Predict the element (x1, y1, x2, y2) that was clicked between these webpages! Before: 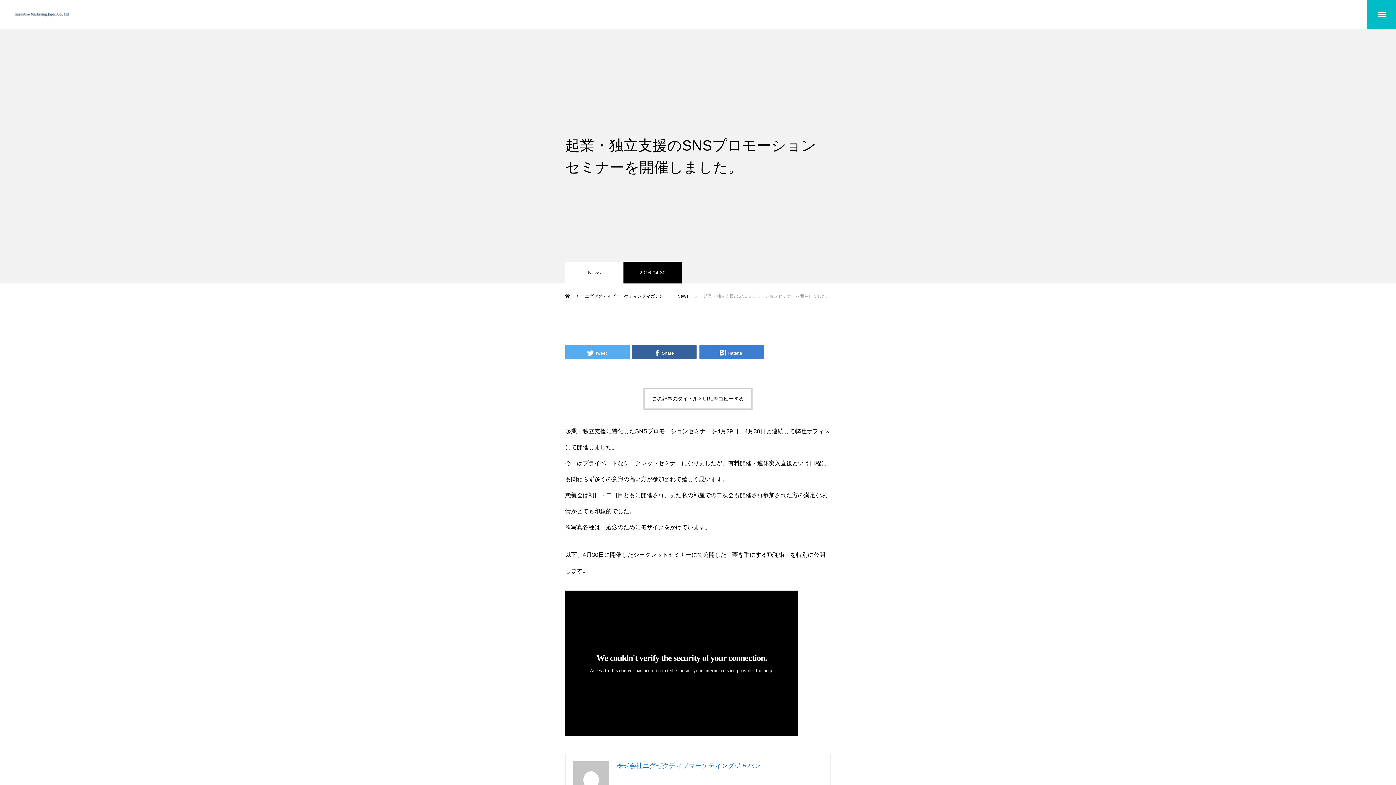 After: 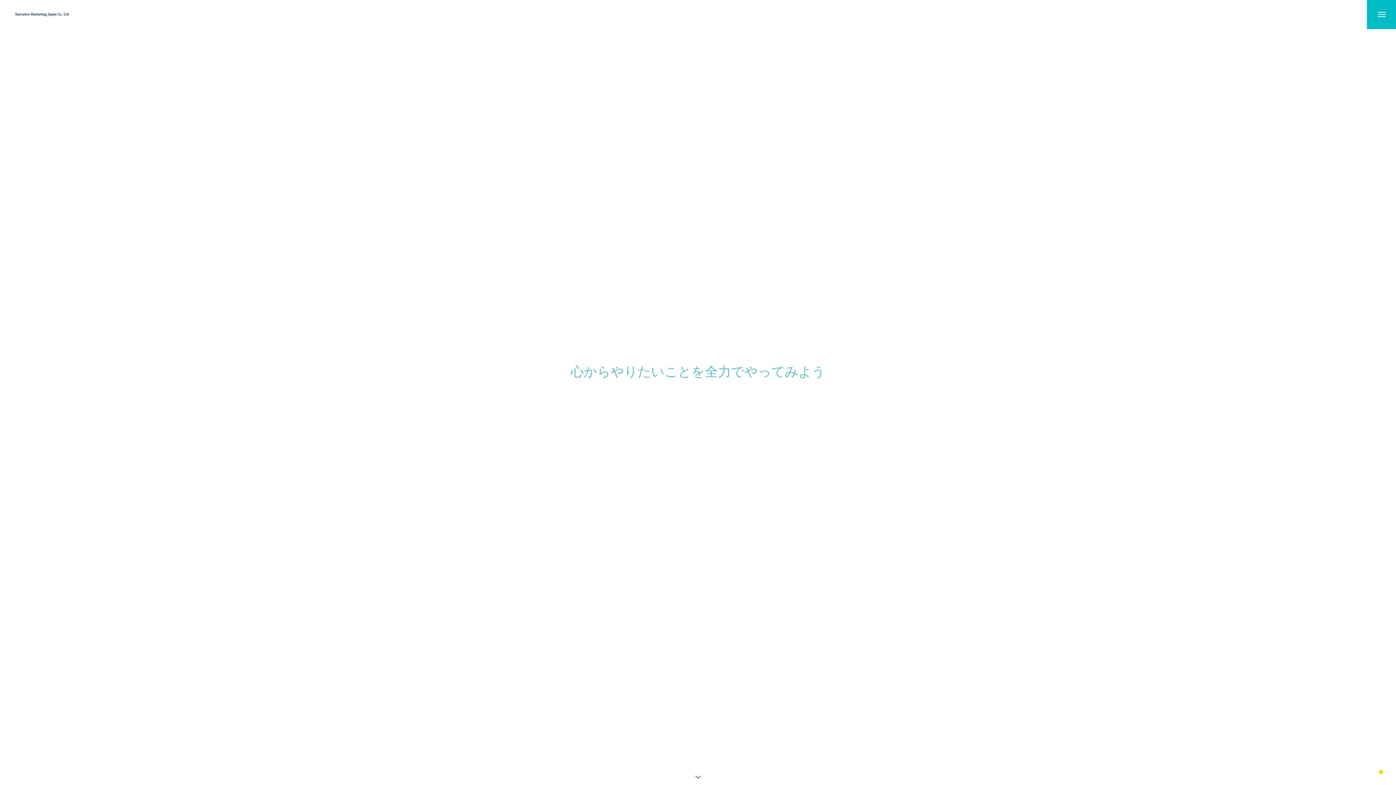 Action: label: ホーム bbox: (565, 283, 571, 308)